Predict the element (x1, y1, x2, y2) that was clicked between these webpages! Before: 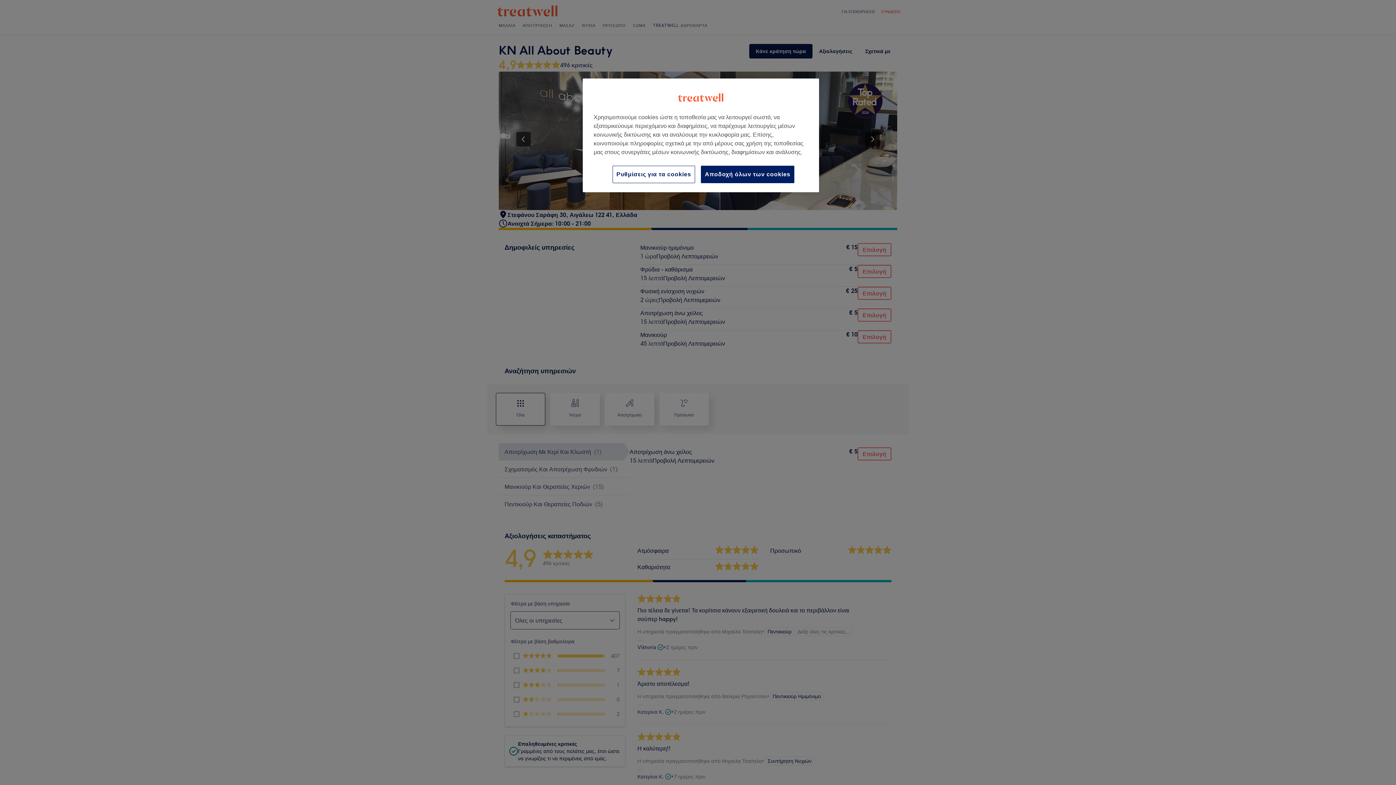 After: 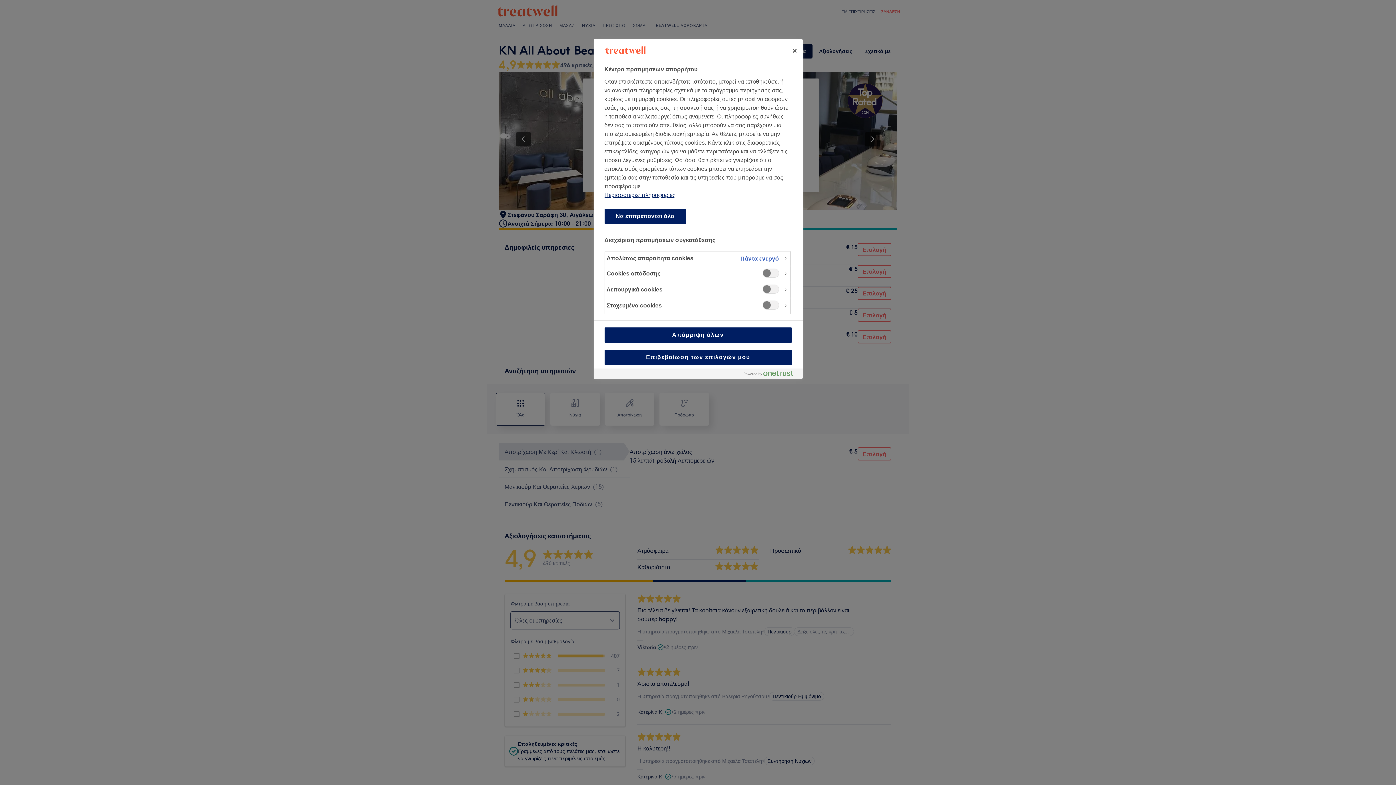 Action: label: Ρυθμίσεις για τα cookies bbox: (612, 165, 695, 183)